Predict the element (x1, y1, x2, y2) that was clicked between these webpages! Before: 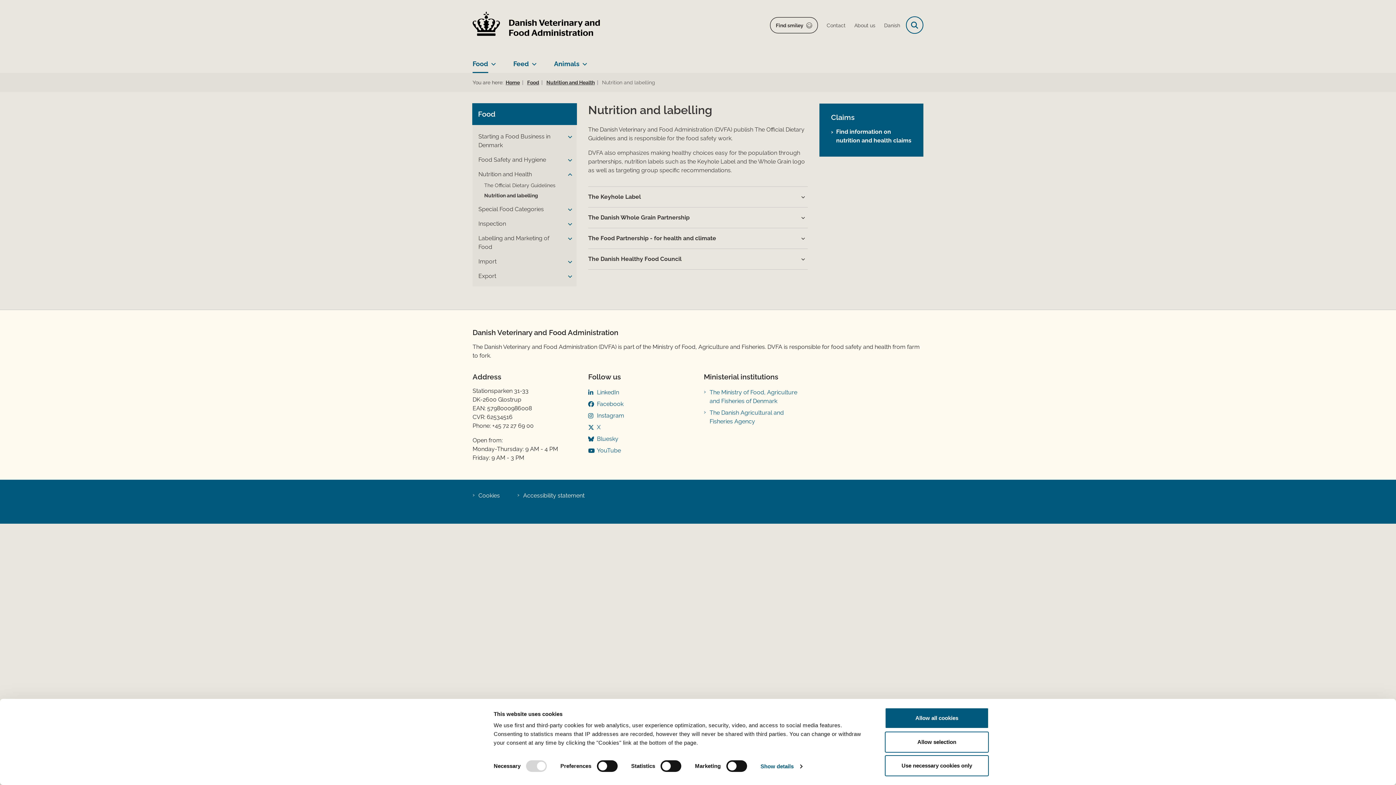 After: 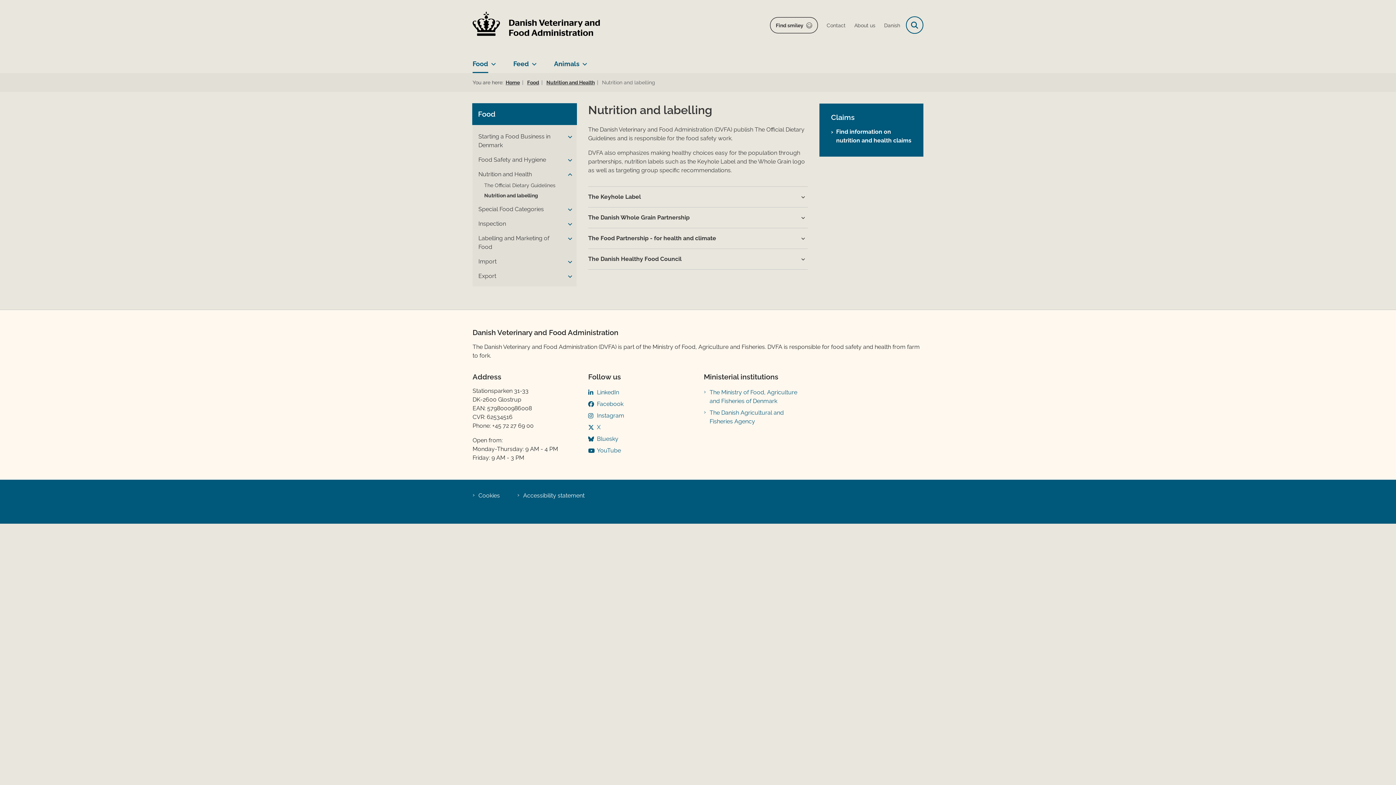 Action: label: Use necessary cookies only bbox: (885, 755, 989, 776)